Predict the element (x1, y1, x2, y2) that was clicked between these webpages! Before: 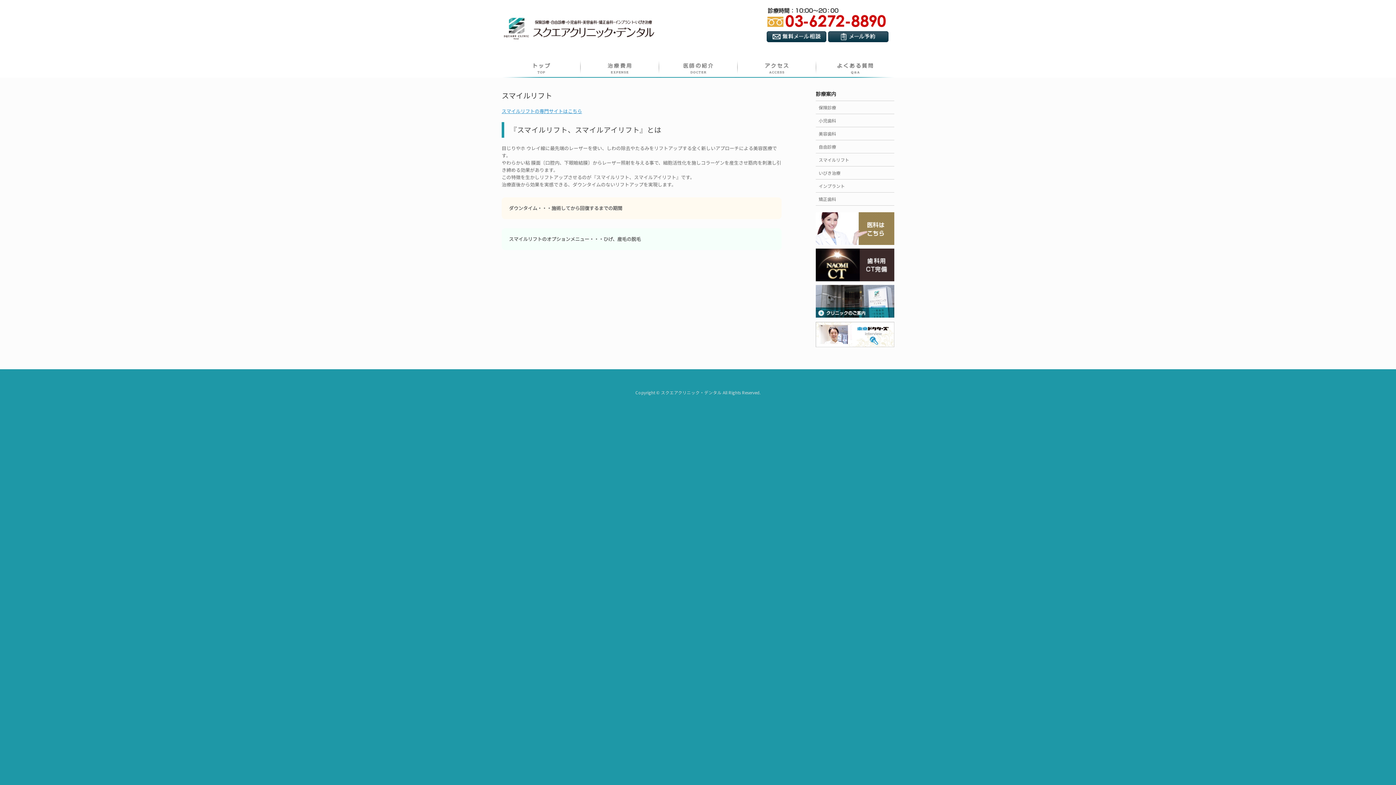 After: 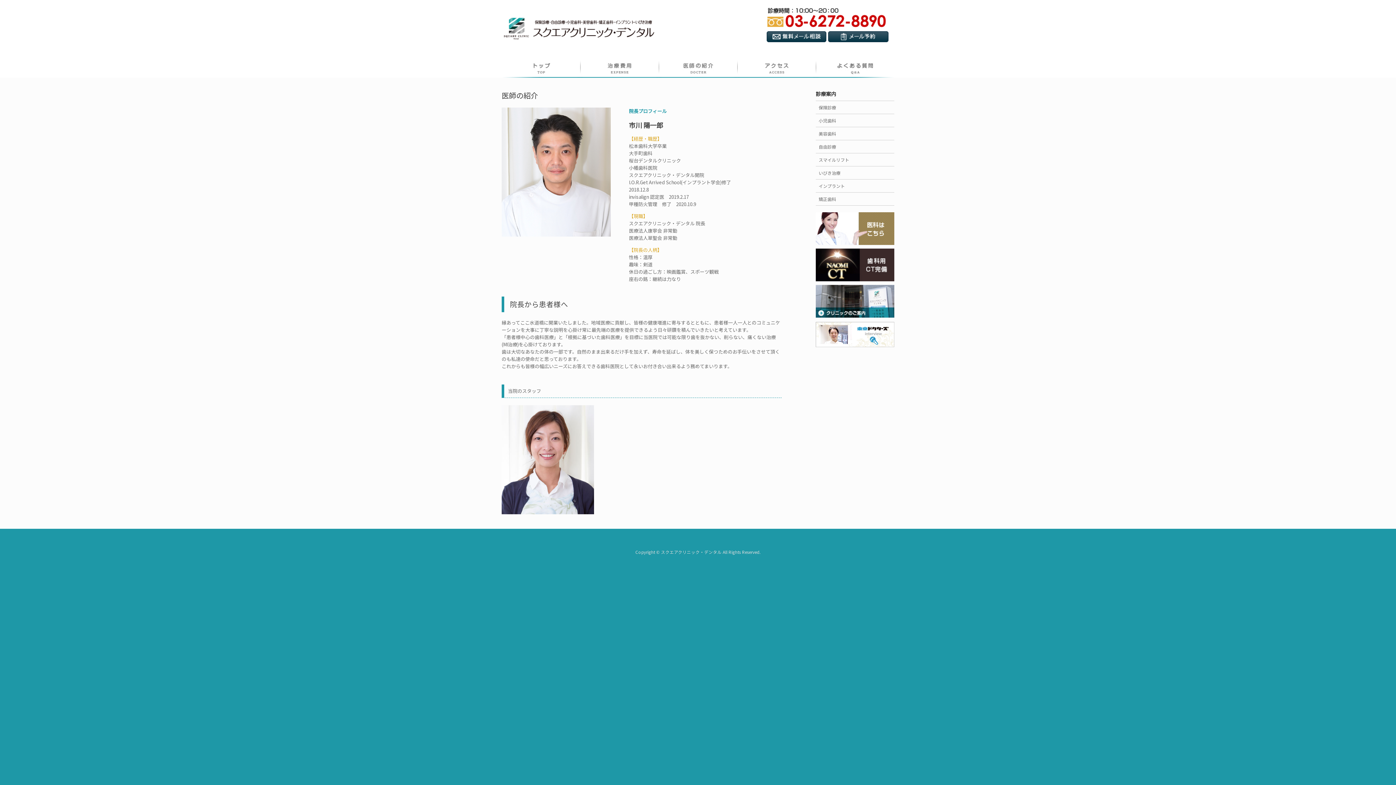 Action: bbox: (658, 56, 737, 77)